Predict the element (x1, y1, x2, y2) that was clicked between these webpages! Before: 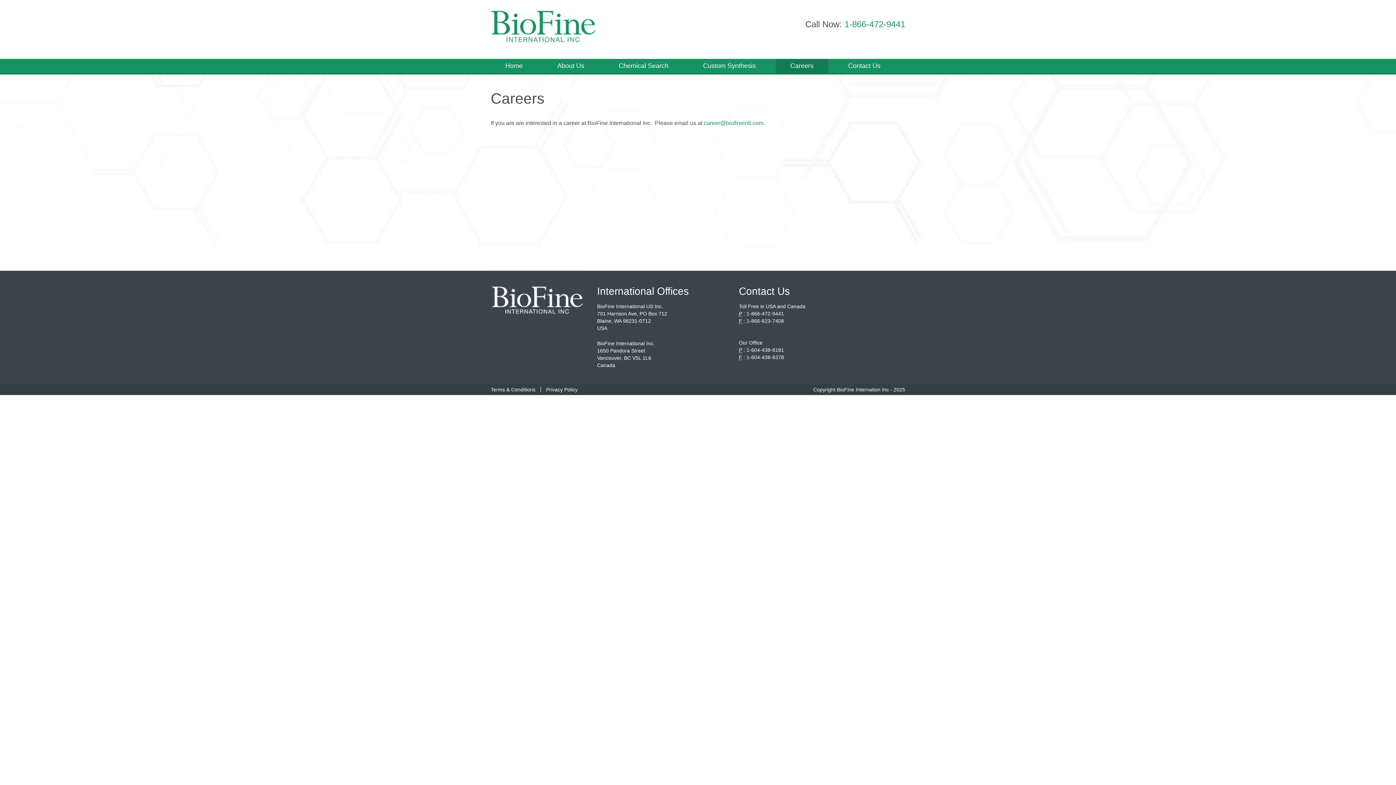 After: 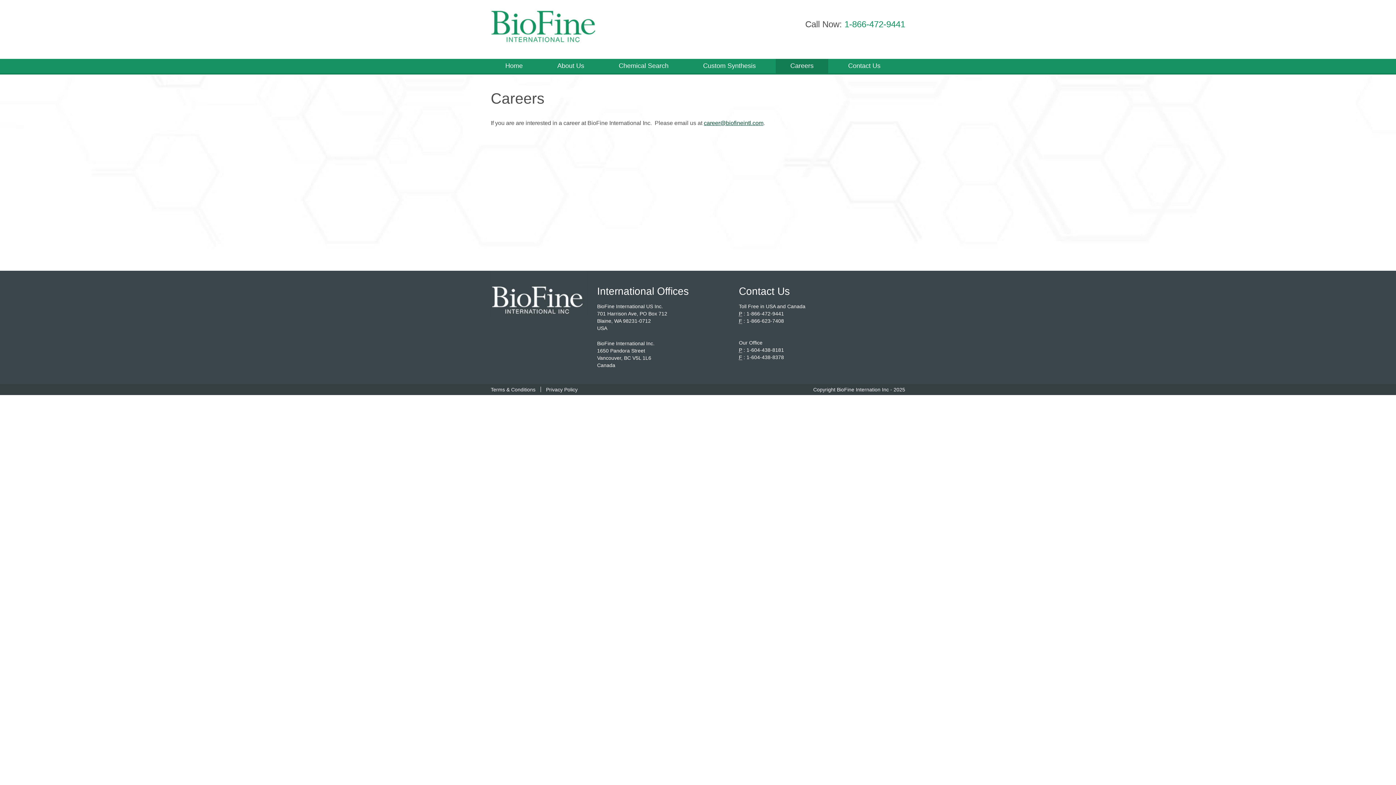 Action: label: career@biofineintl.com bbox: (704, 120, 763, 126)